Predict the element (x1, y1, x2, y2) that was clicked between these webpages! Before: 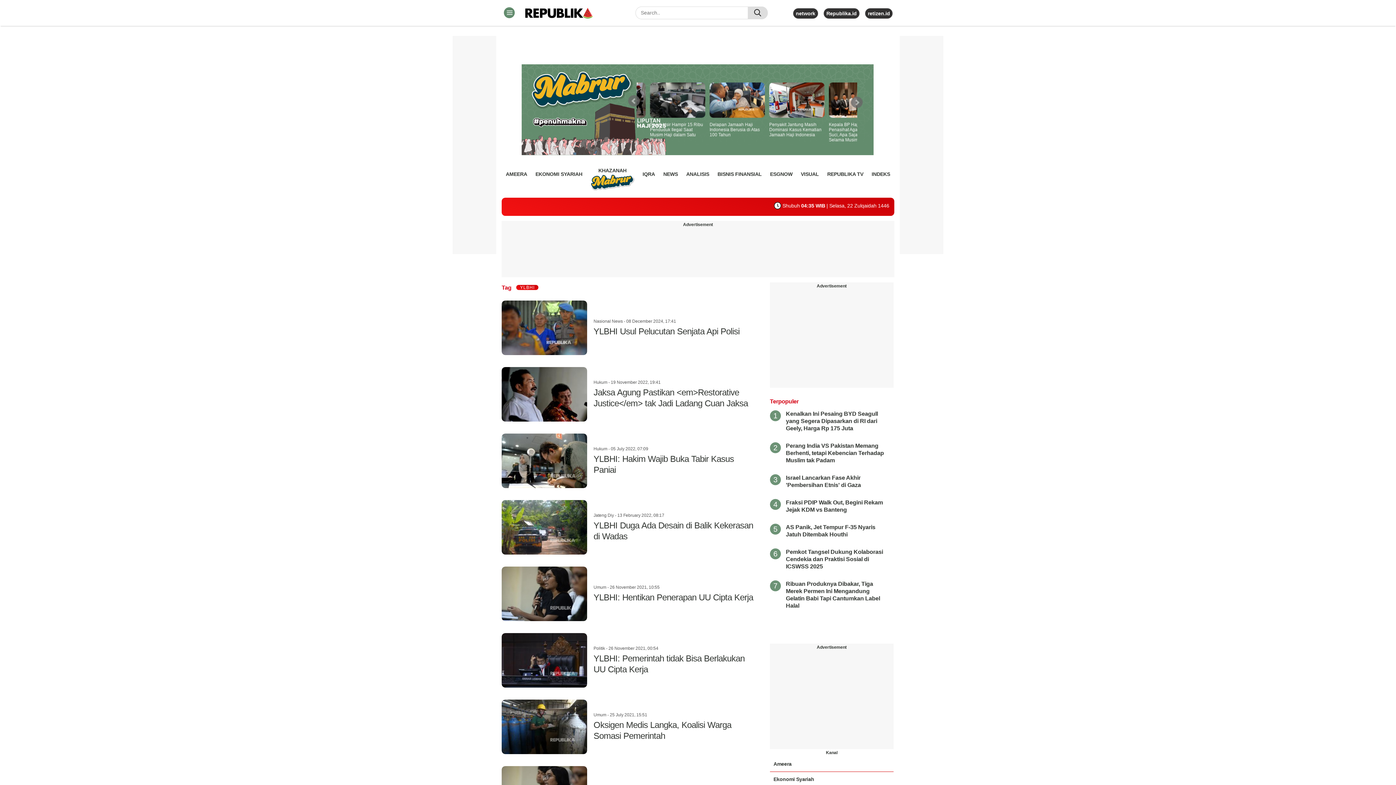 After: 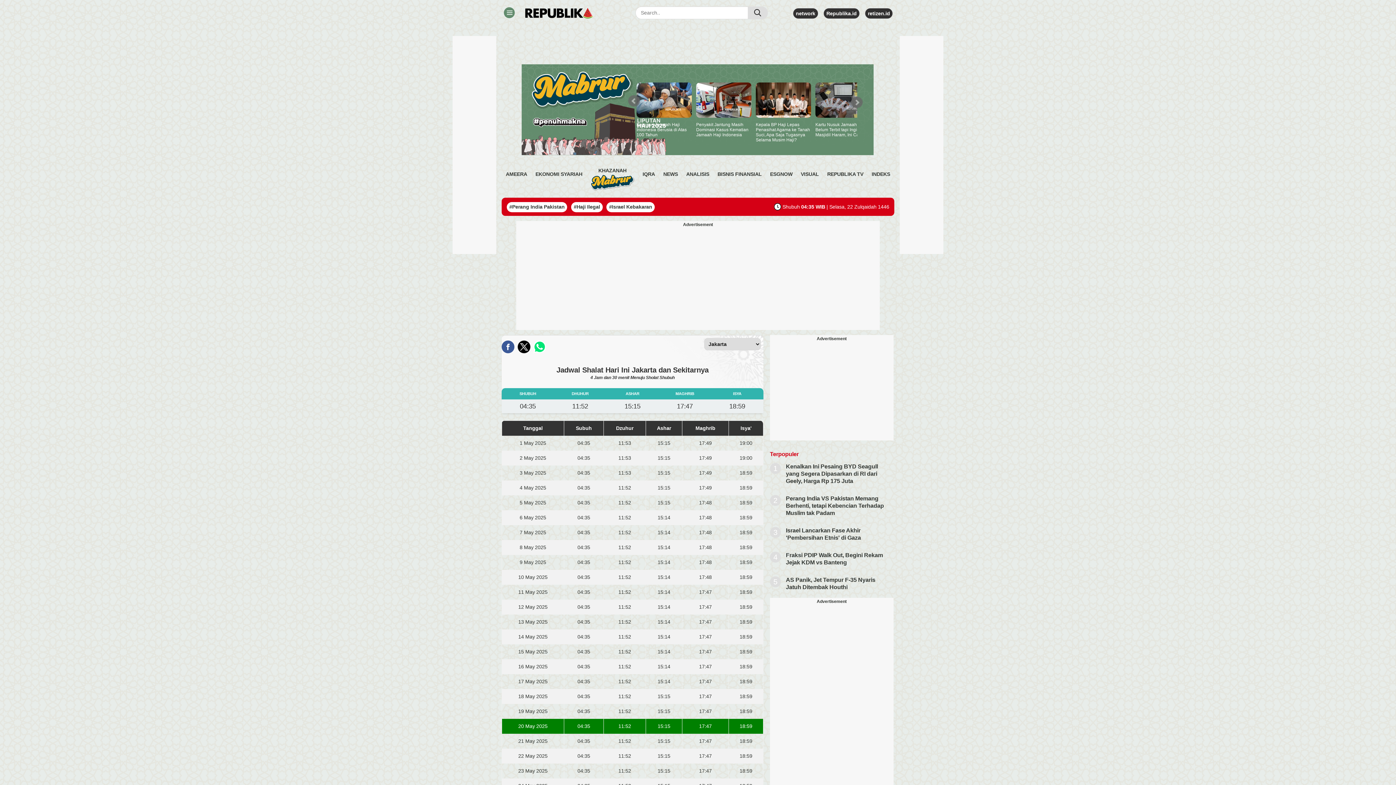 Action: bbox: (774, 202, 889, 208) label:  Shubuh04:35 WIB | Selasa, 22 Zulqaidah 1446